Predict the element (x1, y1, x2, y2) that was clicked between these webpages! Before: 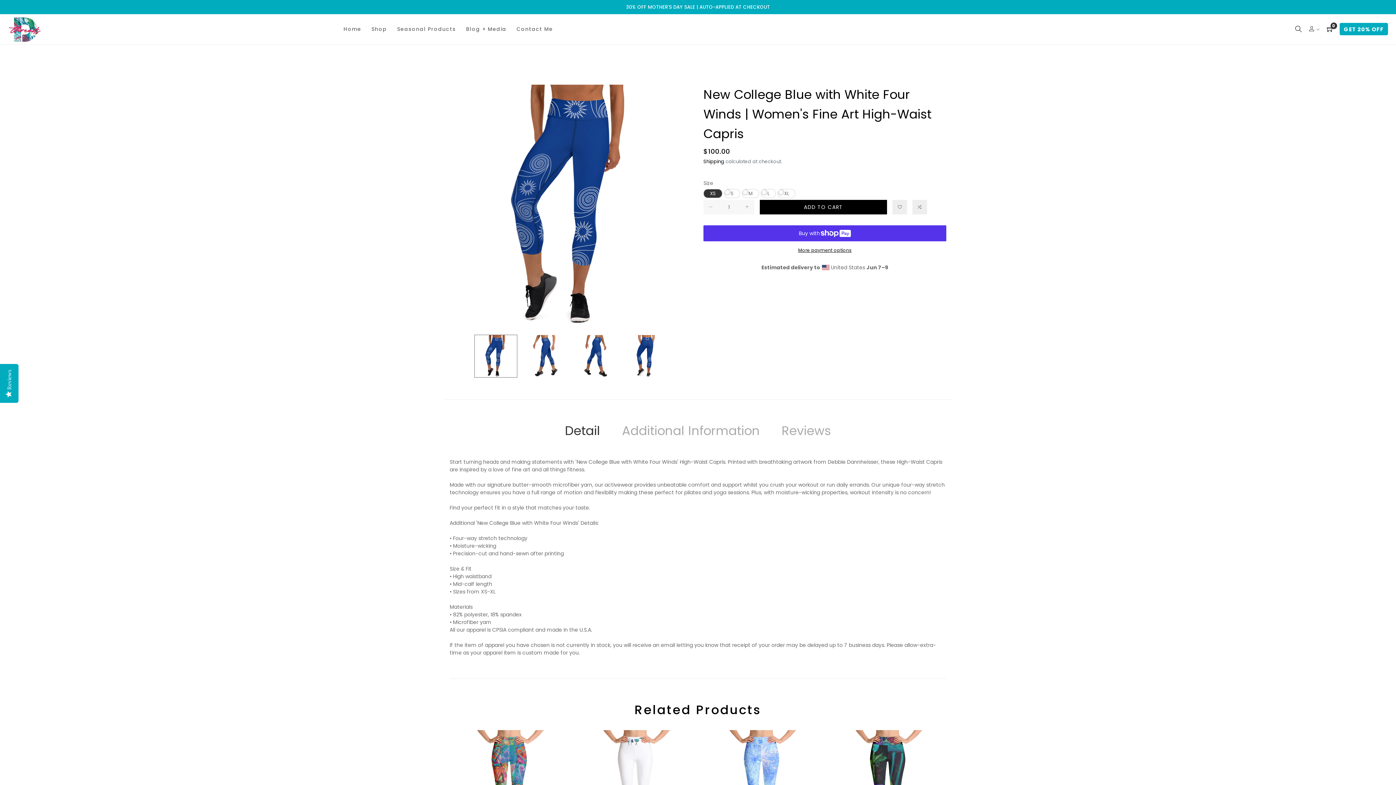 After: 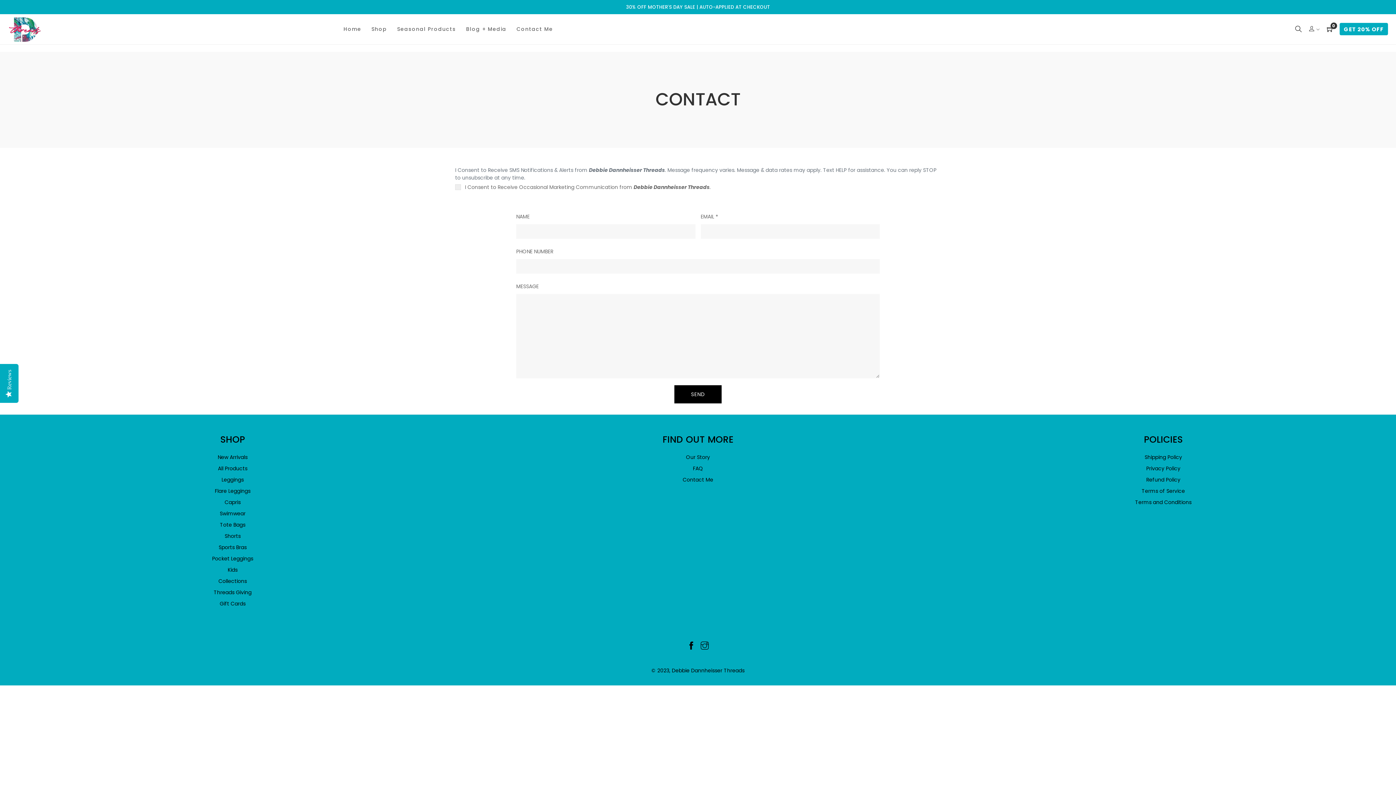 Action: label: Contact Me bbox: (511, 14, 558, 44)